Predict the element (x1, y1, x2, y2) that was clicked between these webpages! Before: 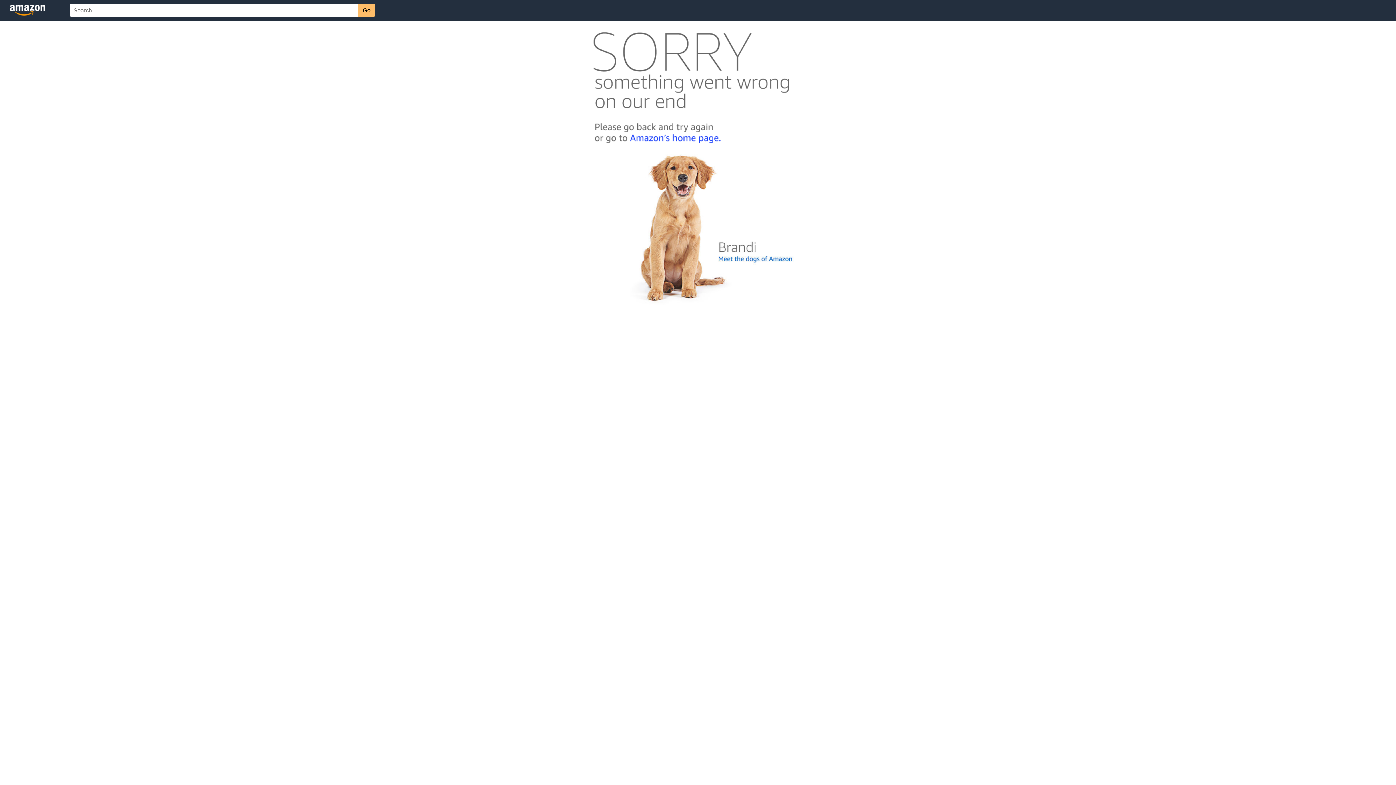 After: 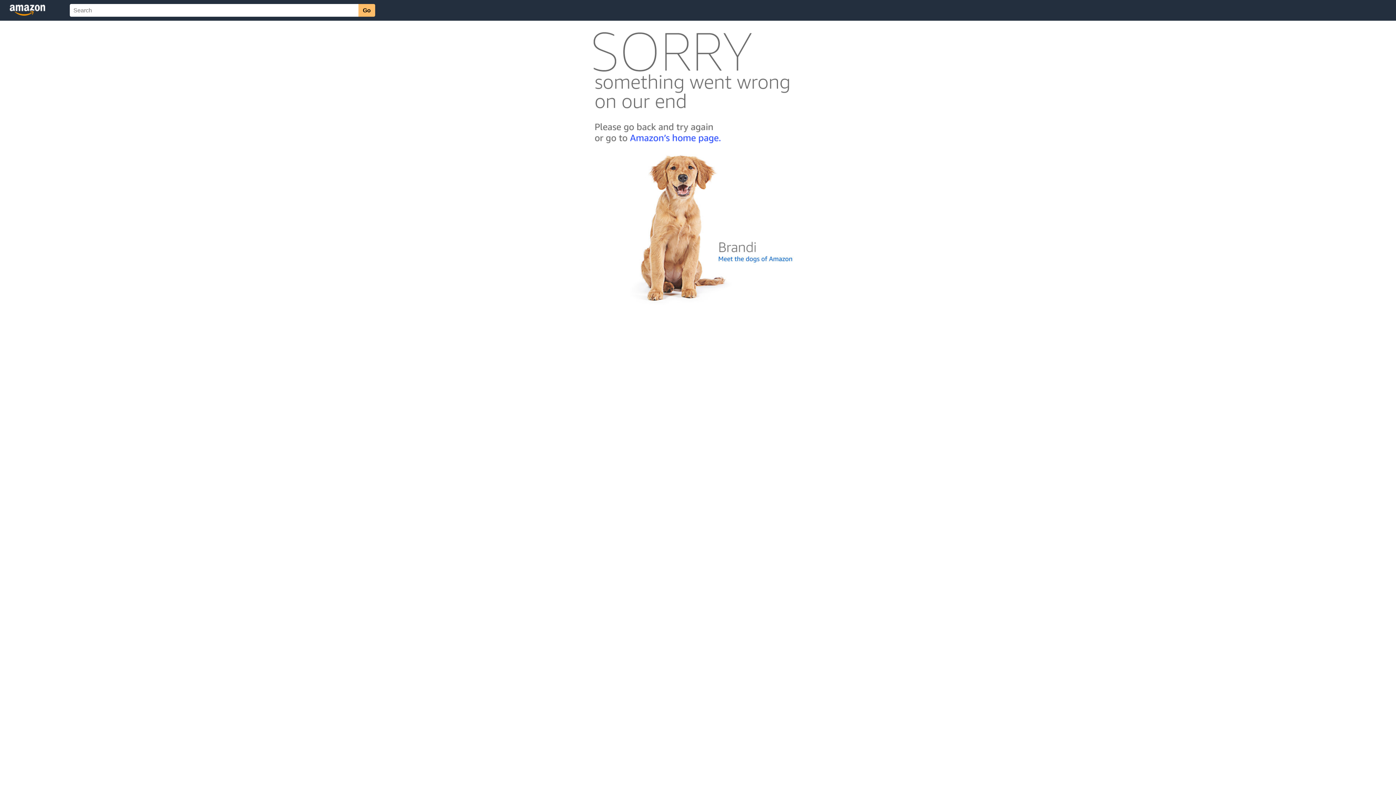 Action: bbox: (592, 300, 803, 306)